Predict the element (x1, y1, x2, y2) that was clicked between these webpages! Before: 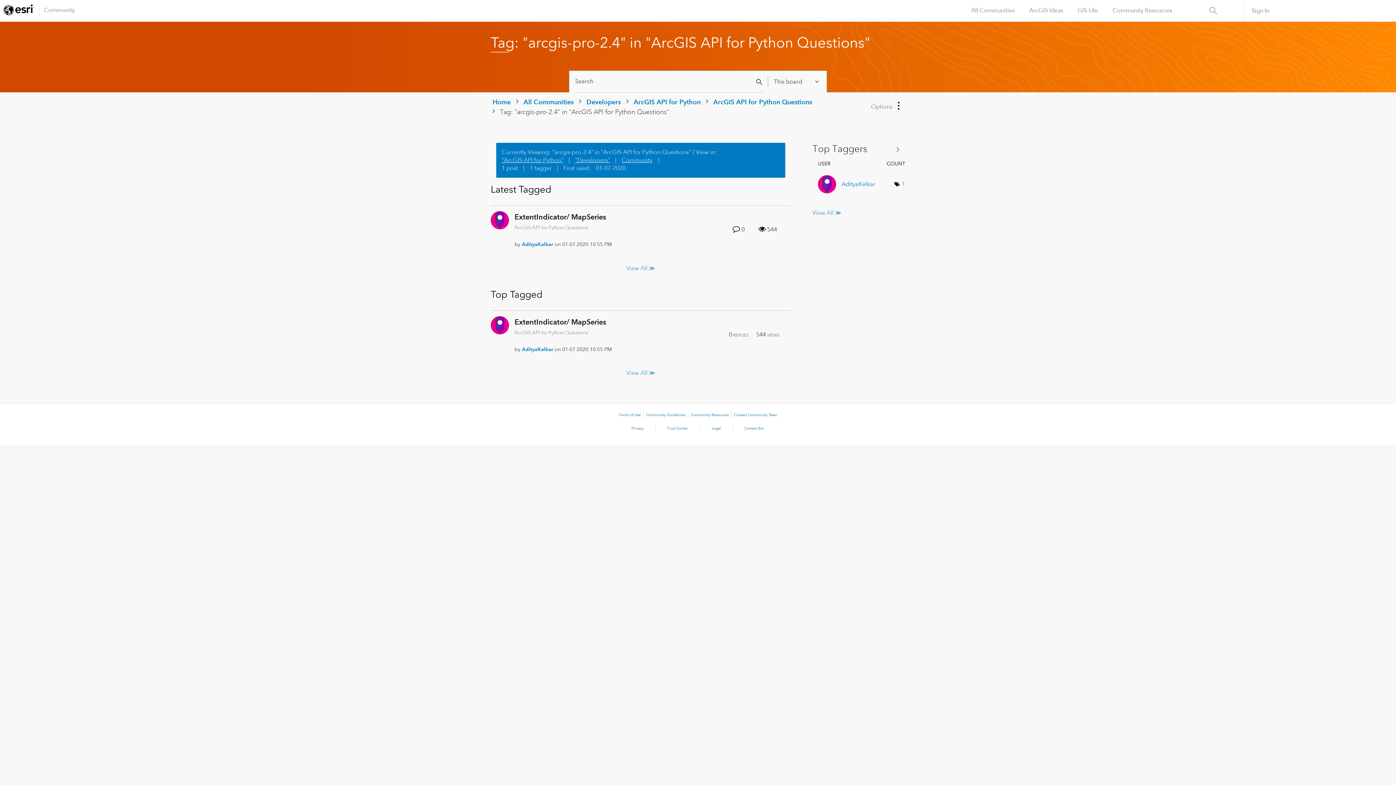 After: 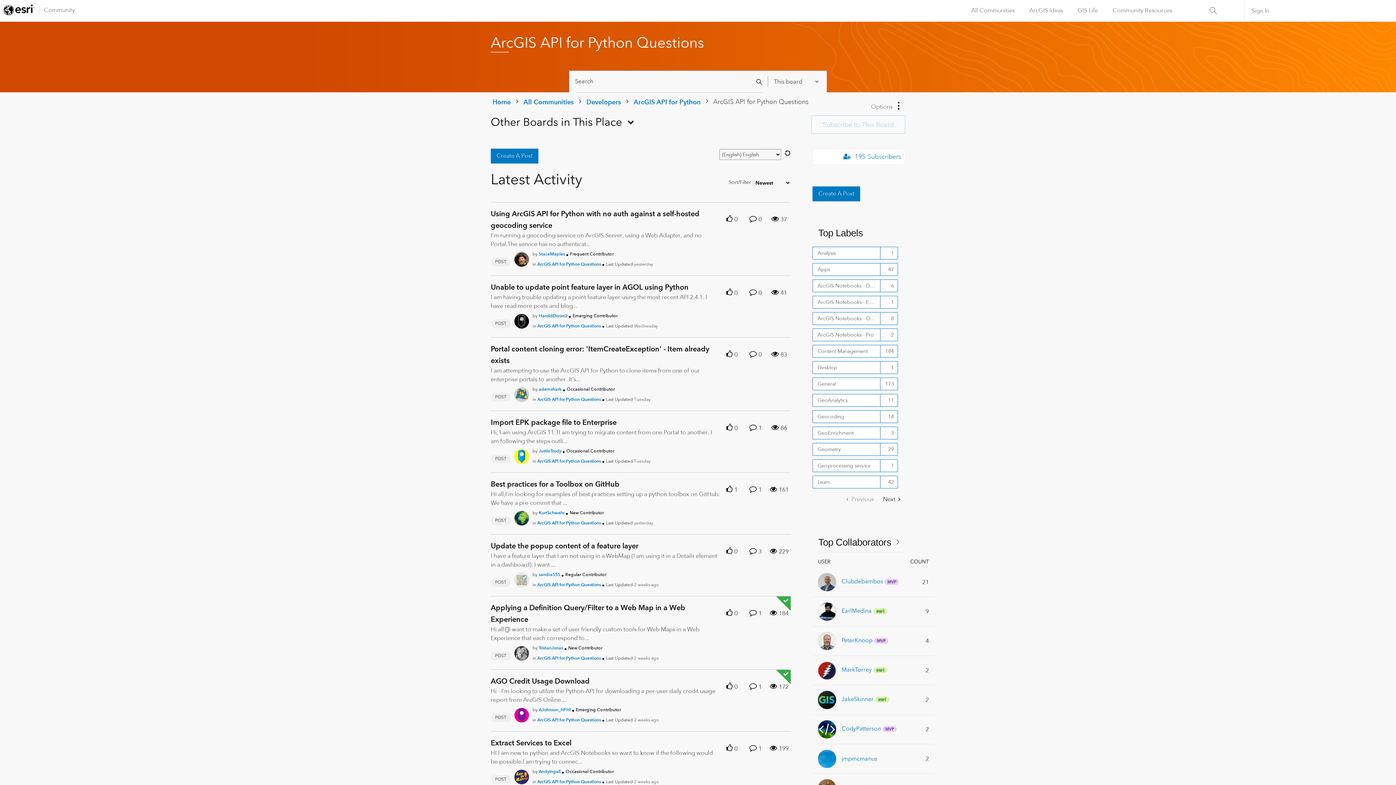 Action: label: ArcGIS API for Python Questions bbox: (514, 329, 588, 335)